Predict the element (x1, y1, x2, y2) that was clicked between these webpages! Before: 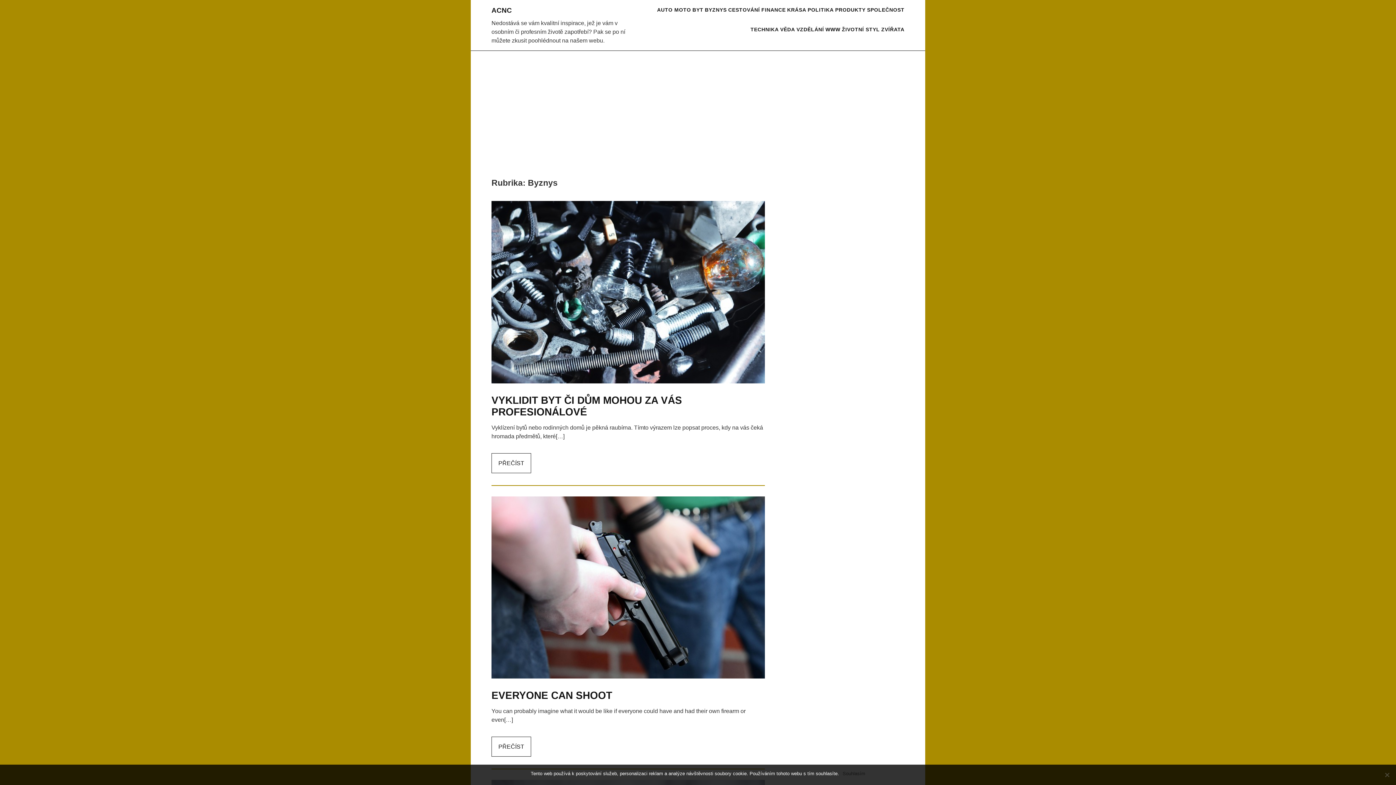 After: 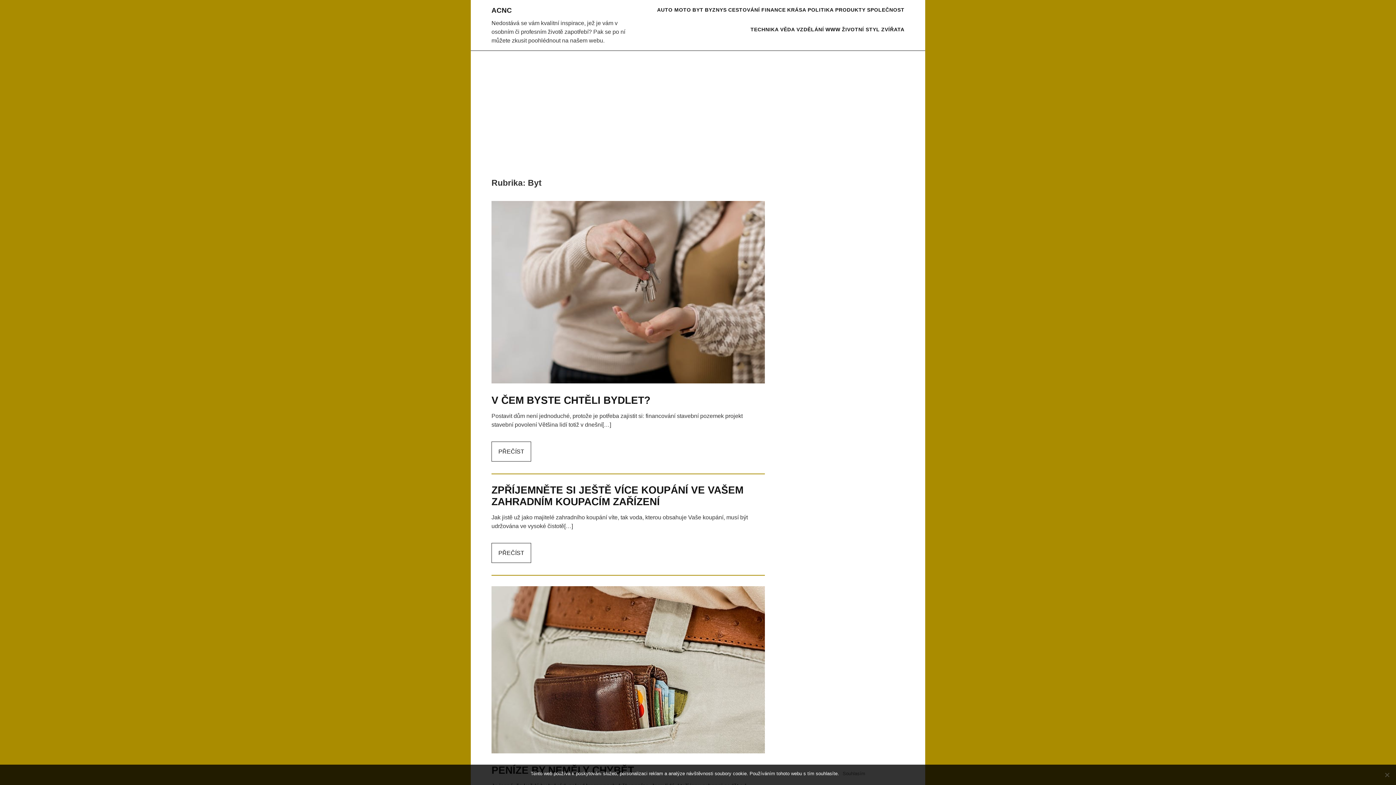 Action: label: BYT bbox: (692, 0, 703, 19)